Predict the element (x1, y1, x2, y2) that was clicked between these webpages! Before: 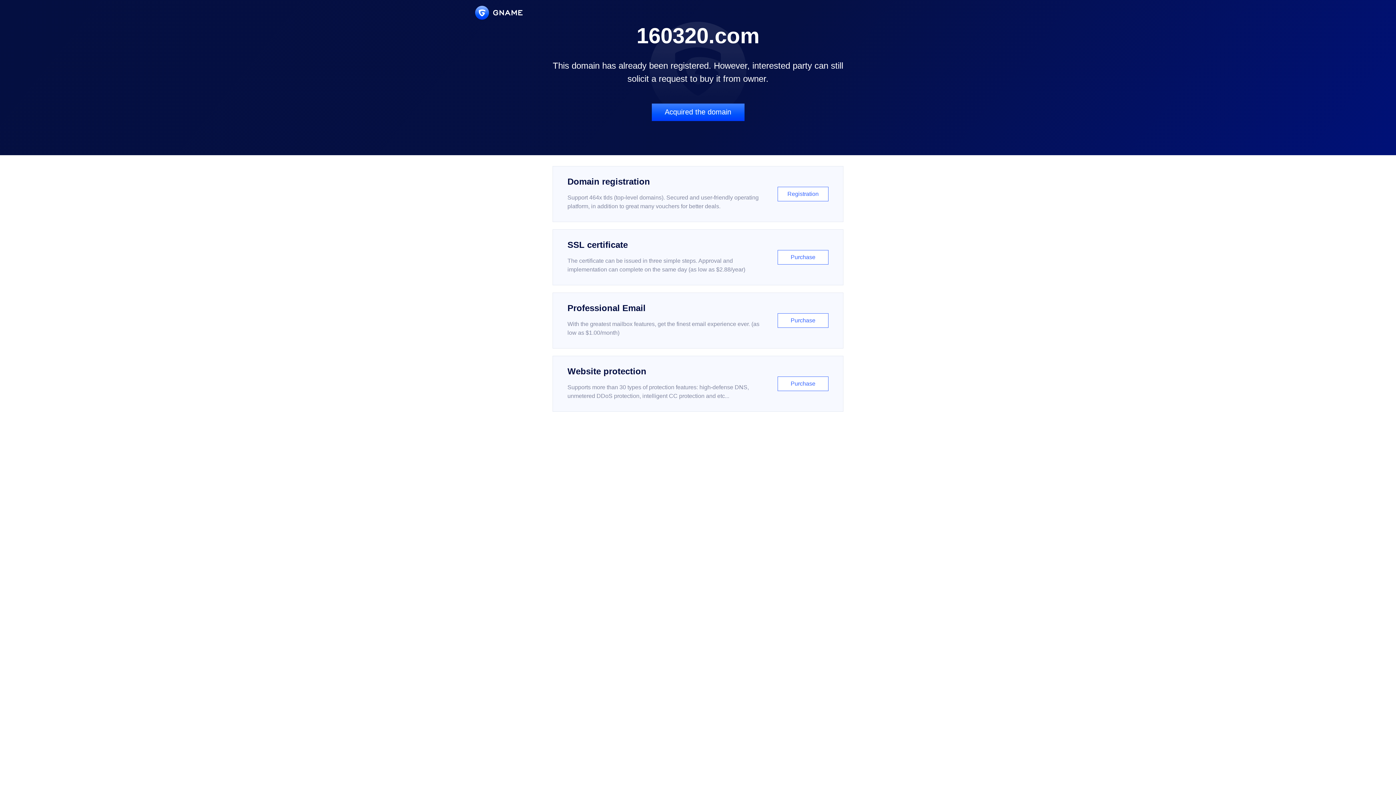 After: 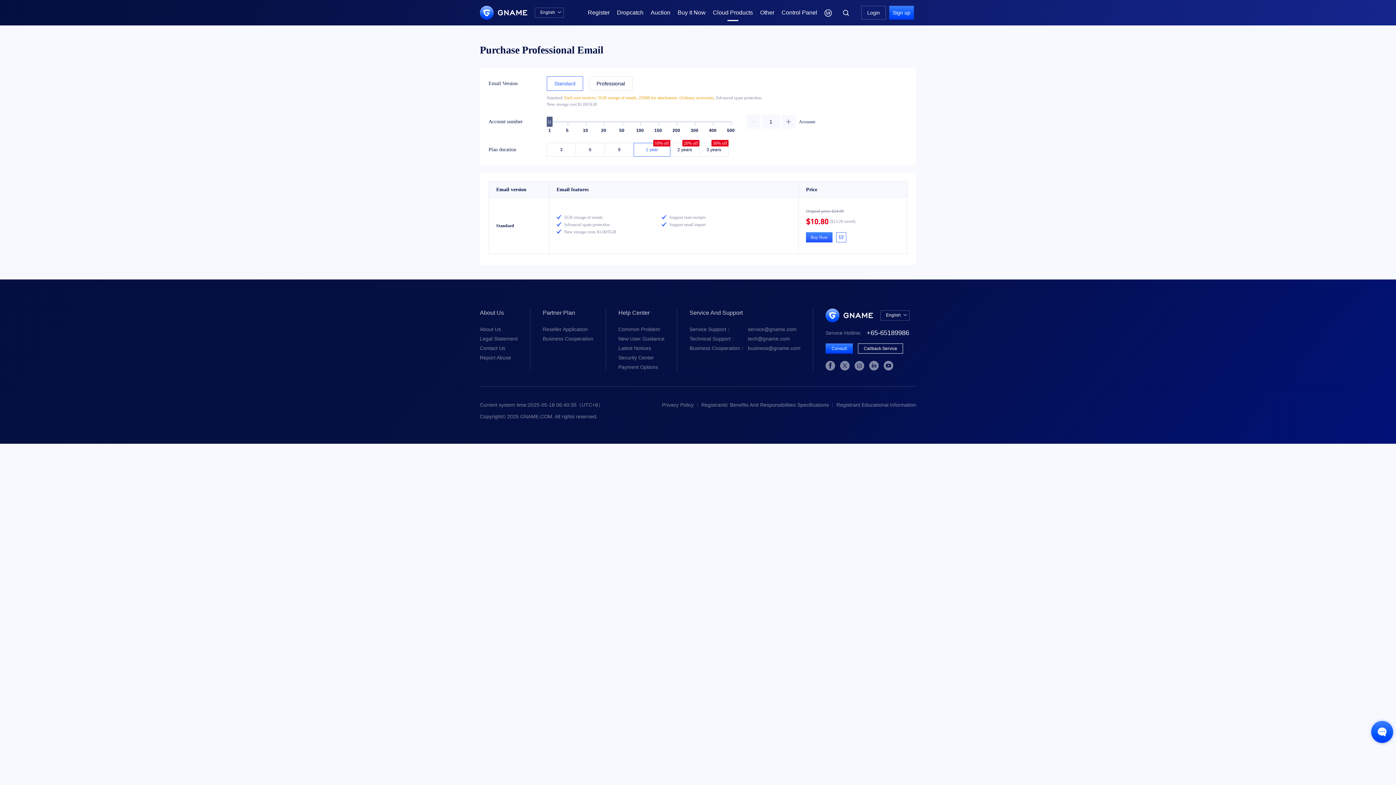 Action: bbox: (552, 292, 843, 348) label: Professional Email

With the greatest mailbox features, get the finest email experience ever. (as low as $1.00/month)

Purchase